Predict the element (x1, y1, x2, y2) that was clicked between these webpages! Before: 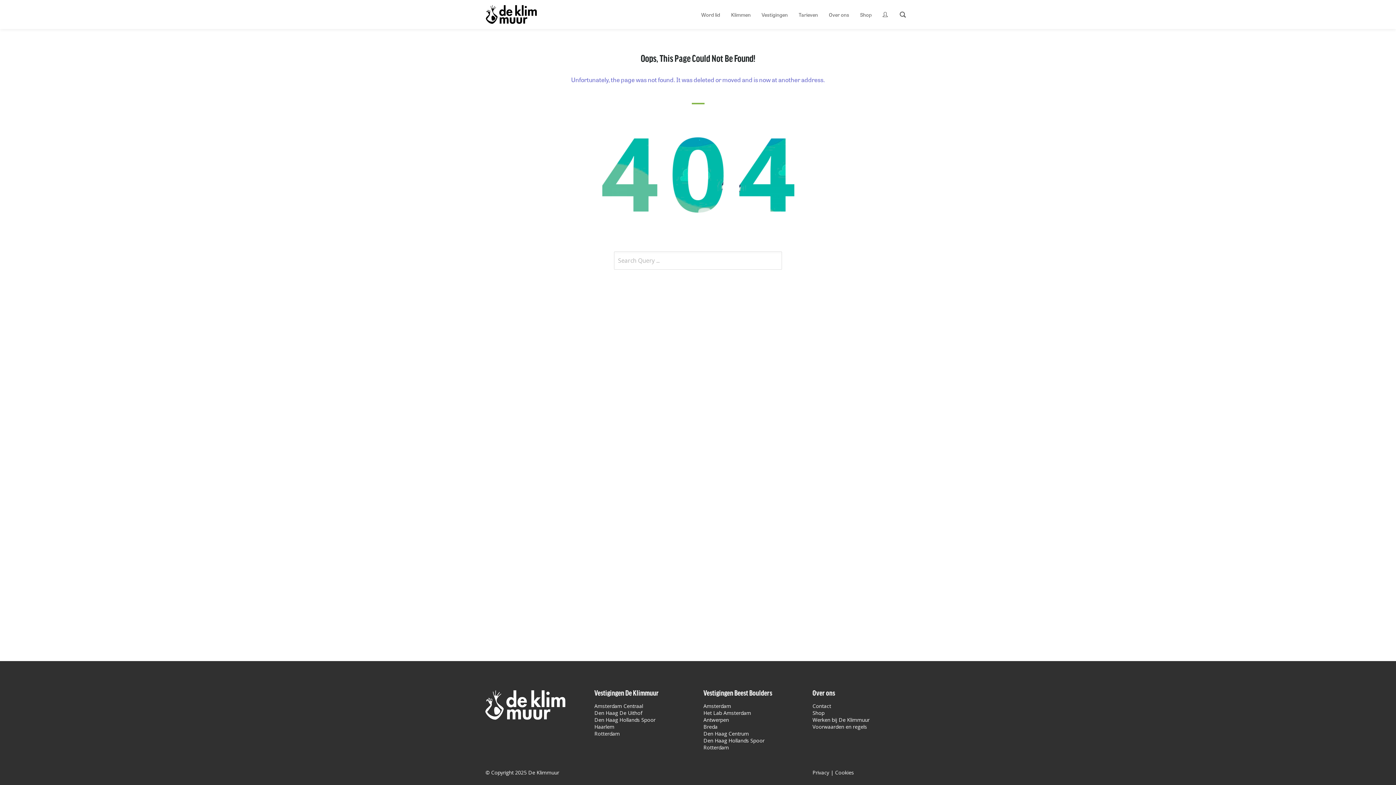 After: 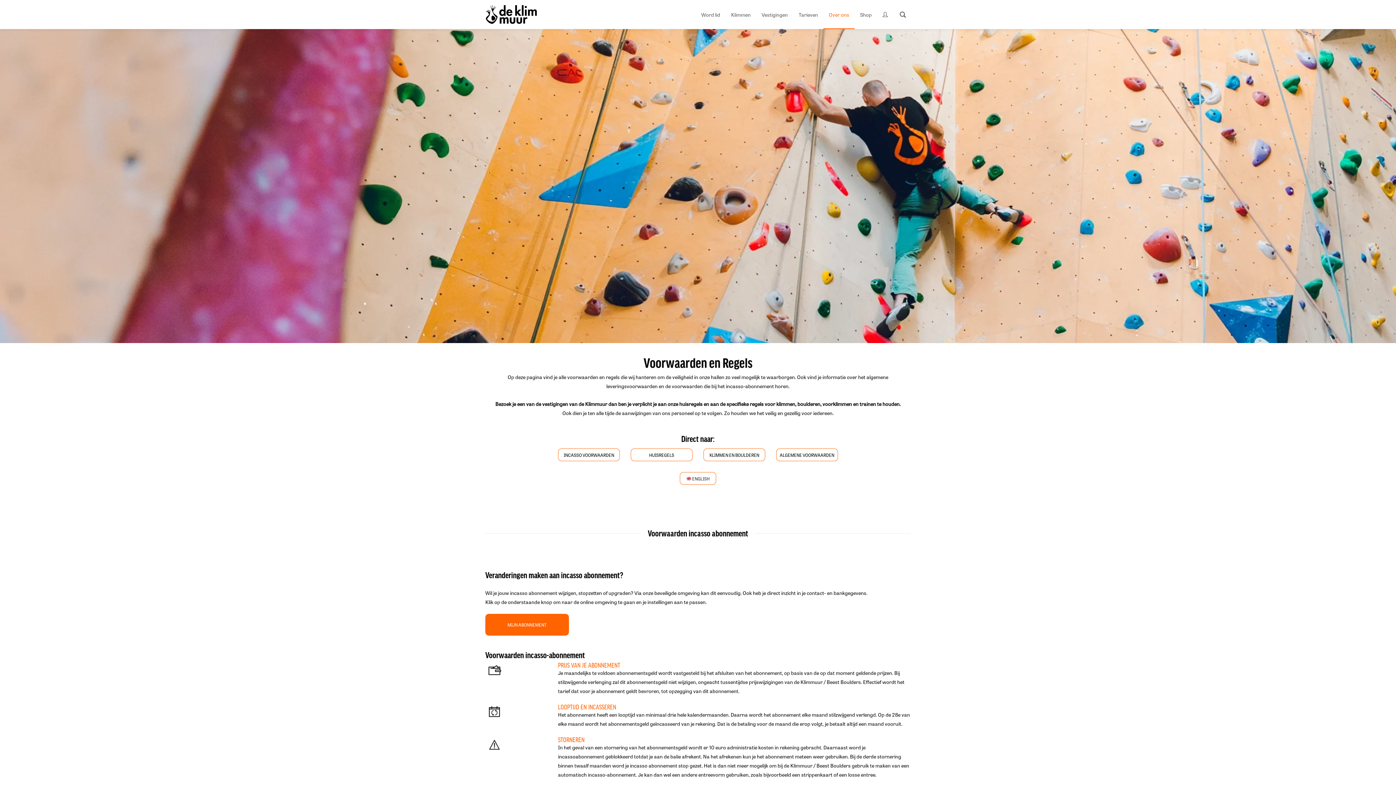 Action: label: Voorwaarden en regels bbox: (812, 723, 867, 730)